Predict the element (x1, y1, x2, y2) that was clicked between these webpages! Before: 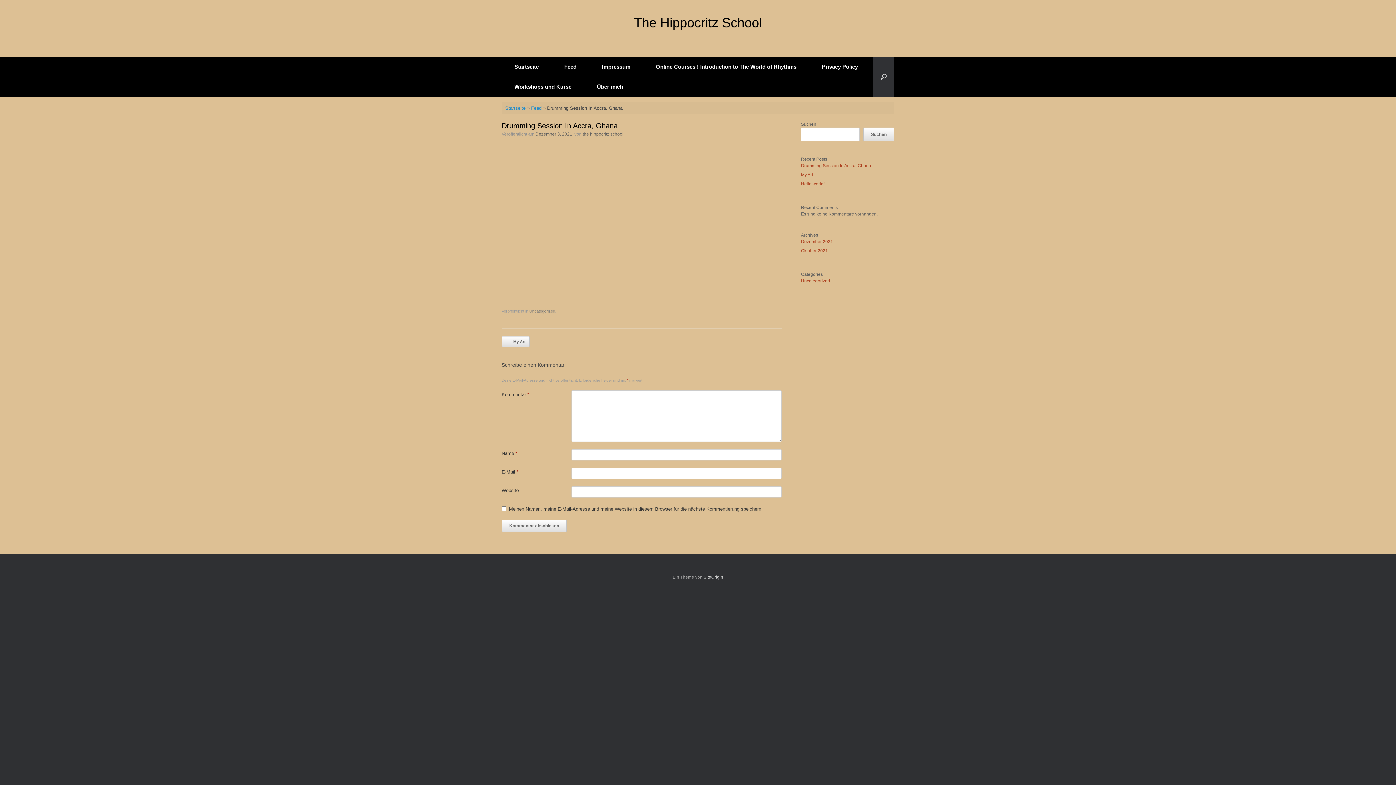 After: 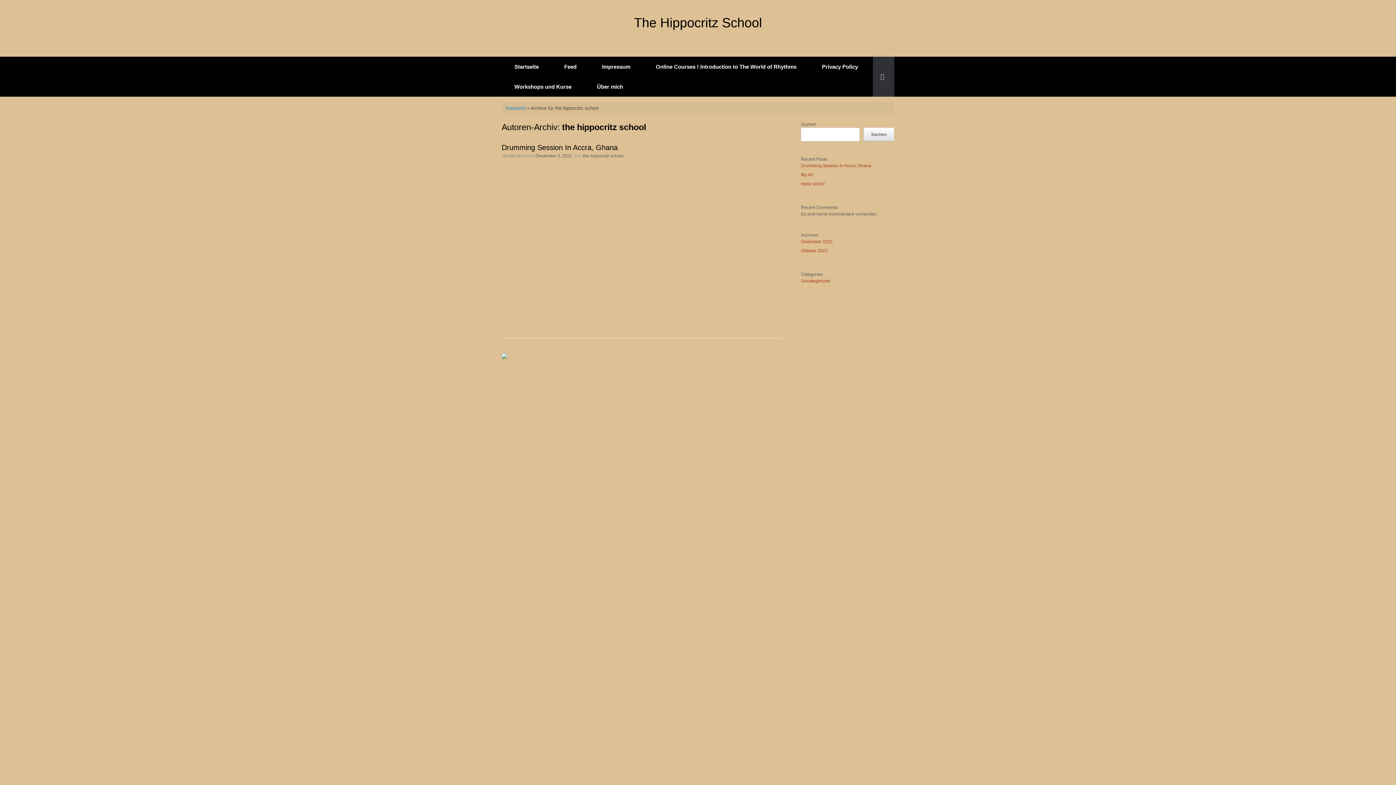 Action: label: the hippocritz school bbox: (582, 131, 623, 136)